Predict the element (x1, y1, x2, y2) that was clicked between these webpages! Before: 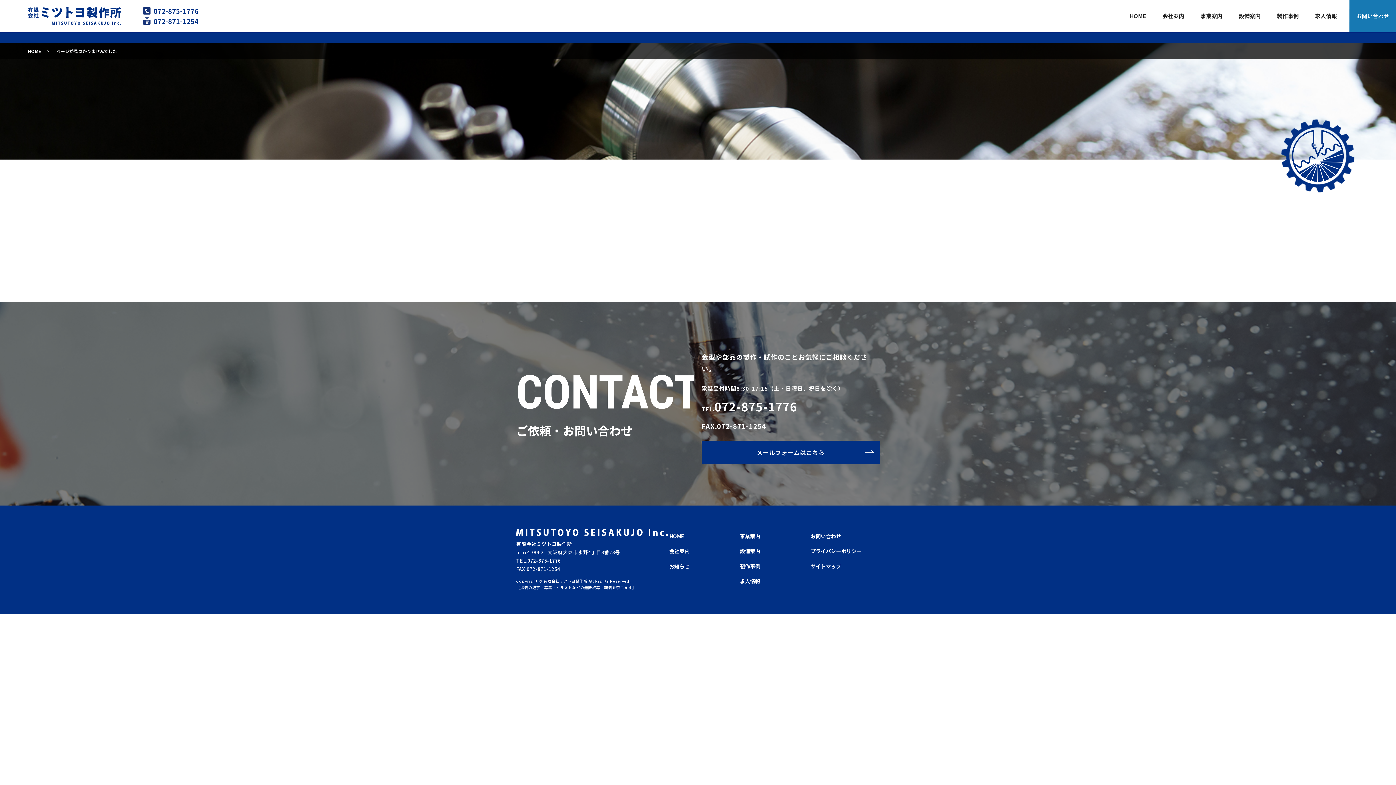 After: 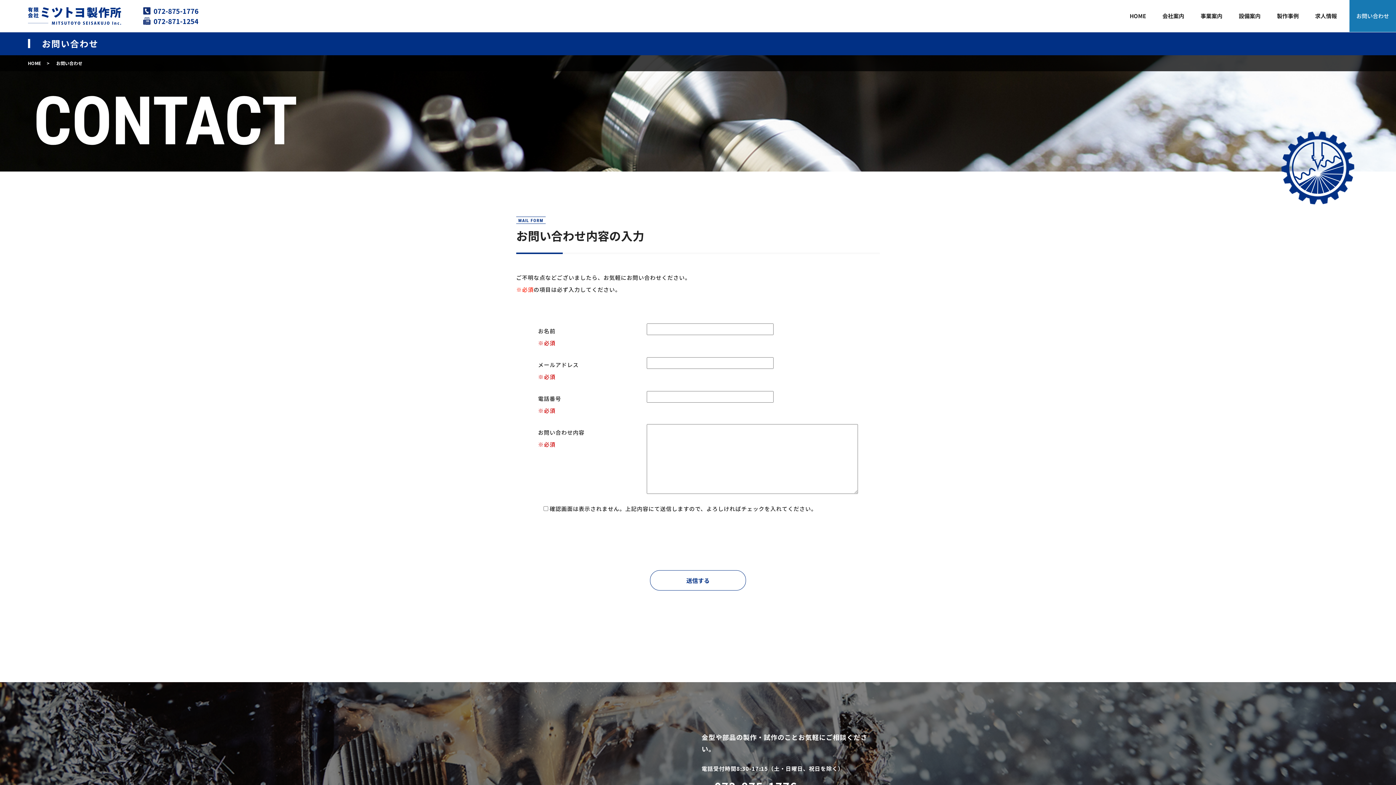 Action: bbox: (809, 531, 842, 541) label: お問い合わせ